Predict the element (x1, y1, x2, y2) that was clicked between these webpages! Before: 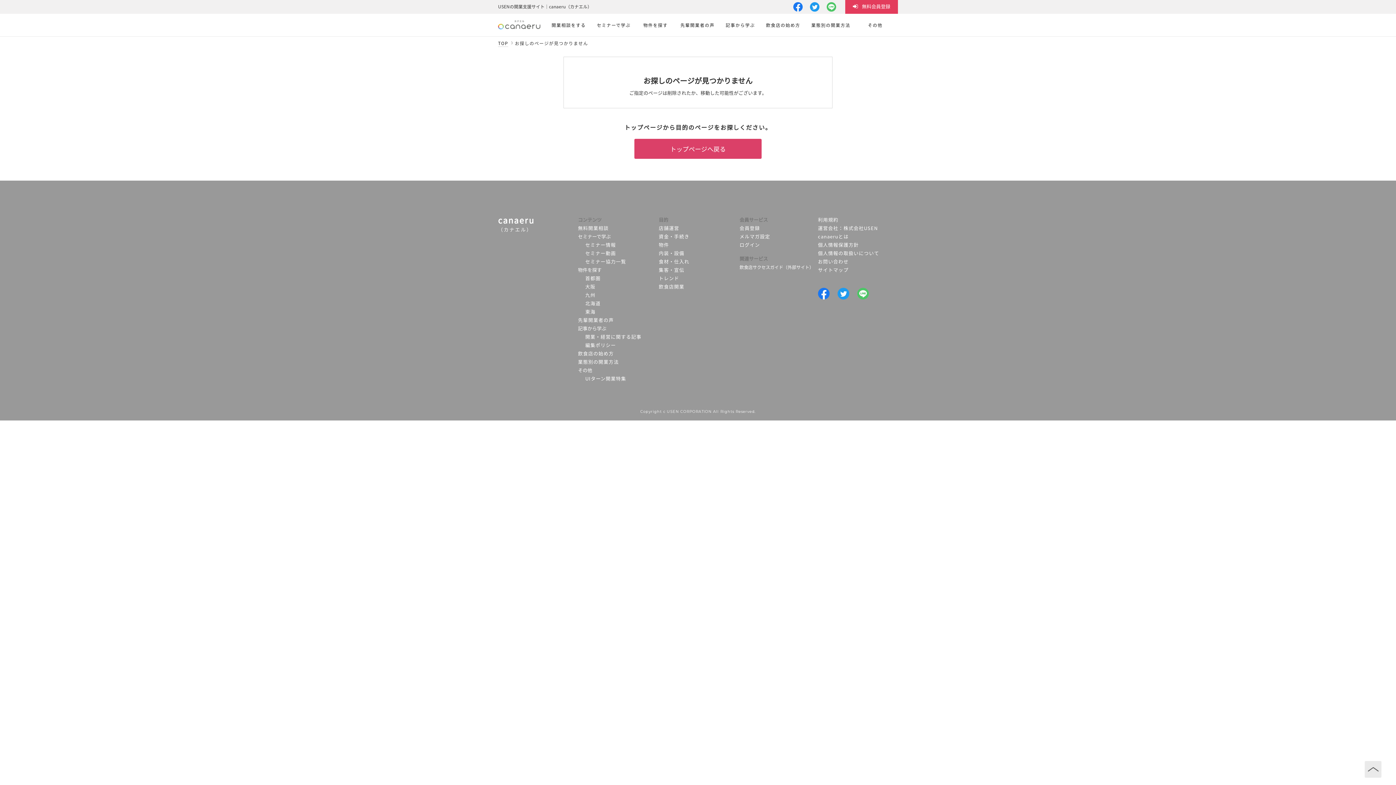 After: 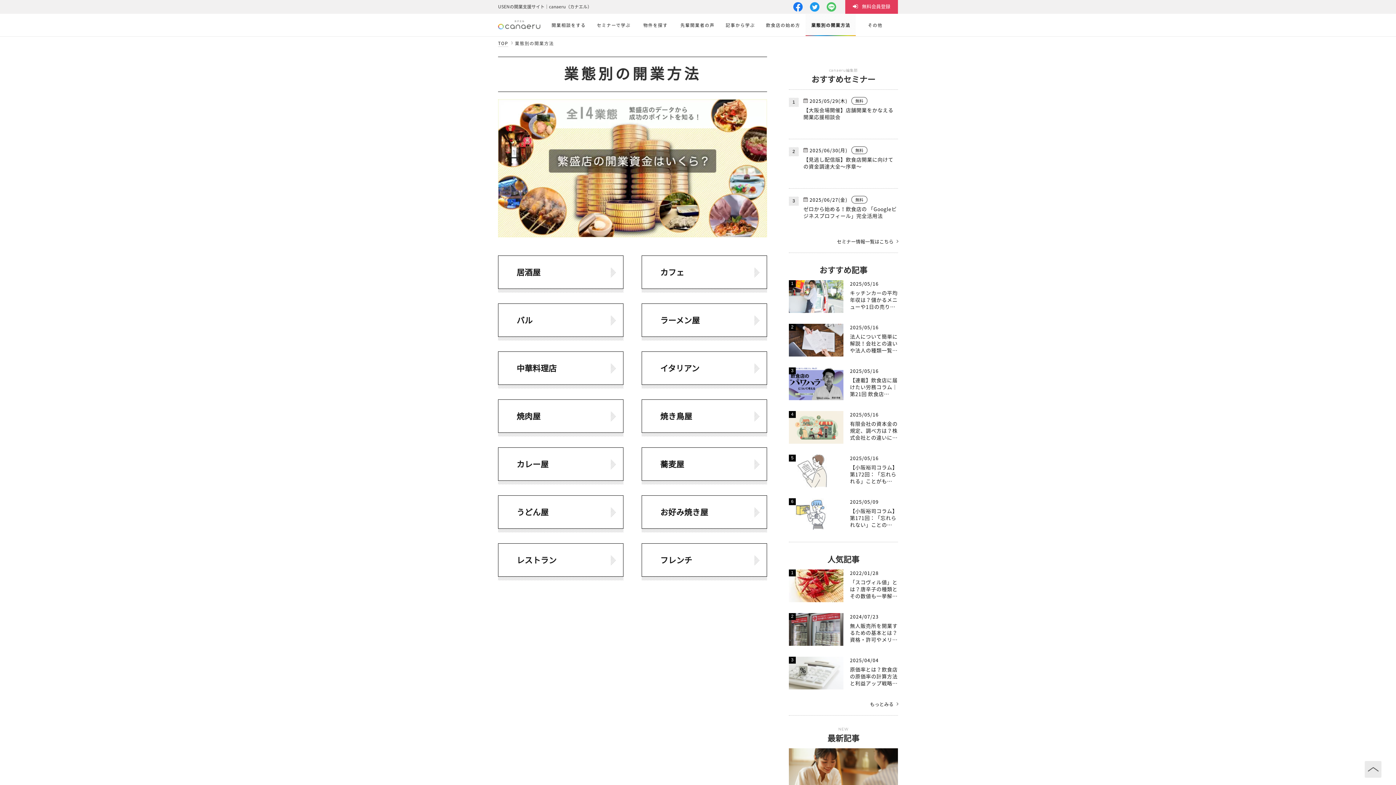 Action: label: 業態別の開業方法 bbox: (805, 14, 856, 36)